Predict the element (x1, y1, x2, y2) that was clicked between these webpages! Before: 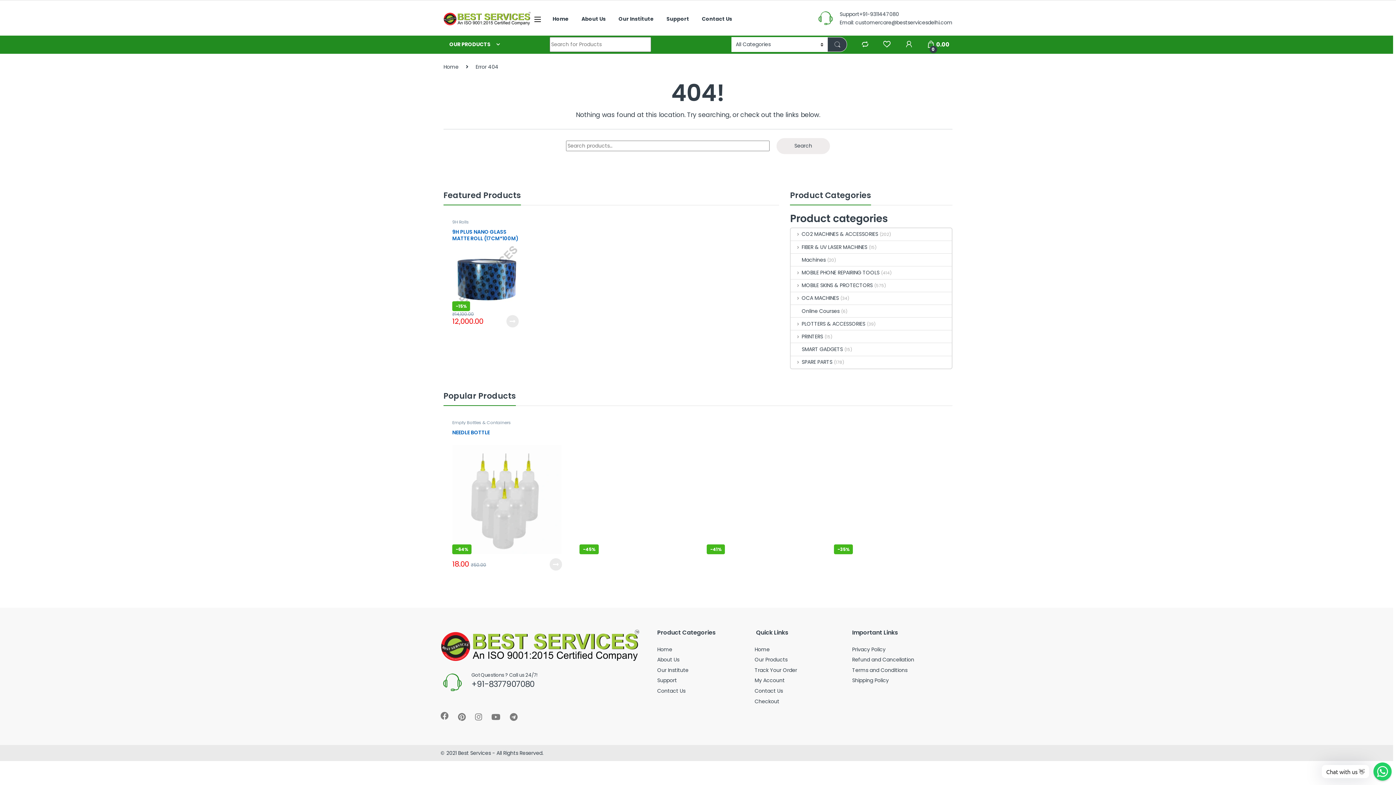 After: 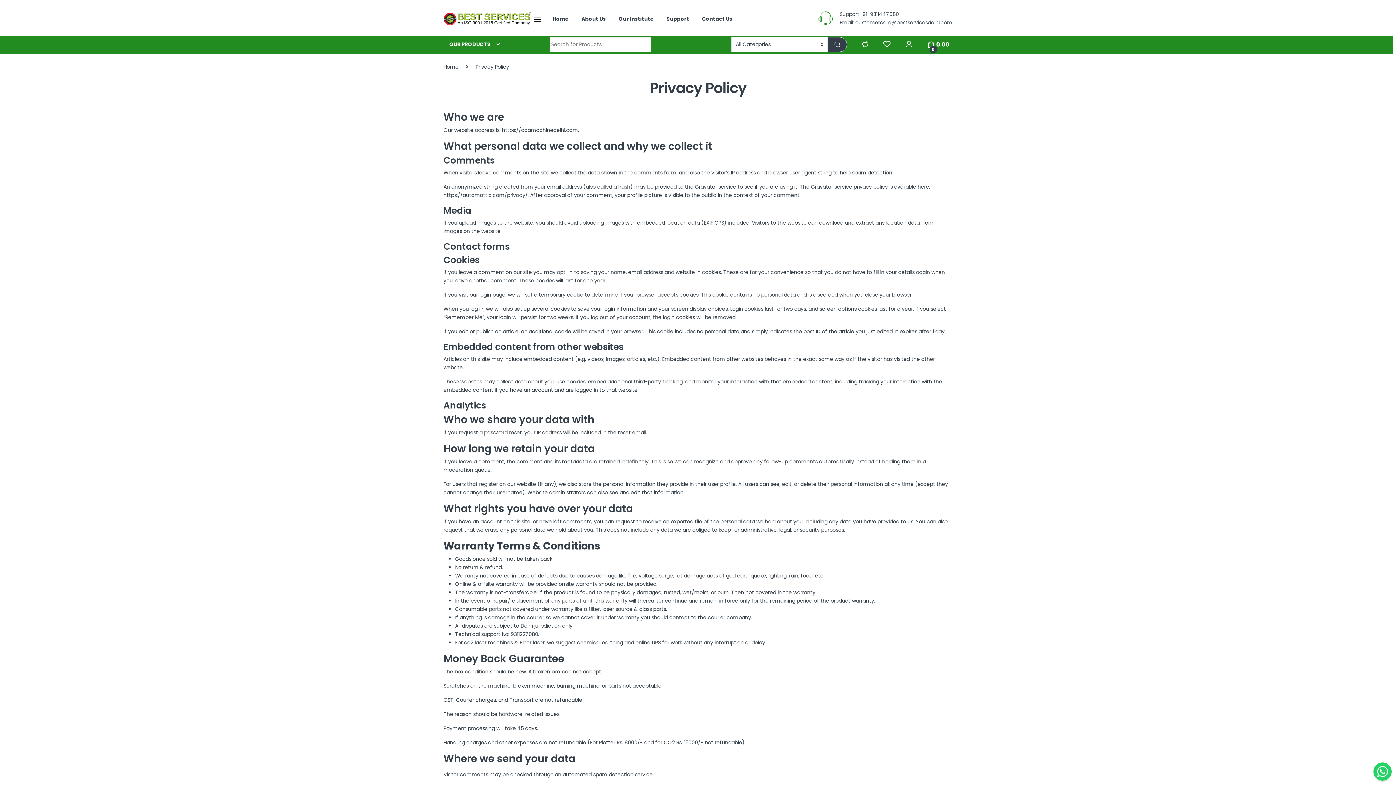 Action: label: Privacy Policy bbox: (852, 646, 885, 653)